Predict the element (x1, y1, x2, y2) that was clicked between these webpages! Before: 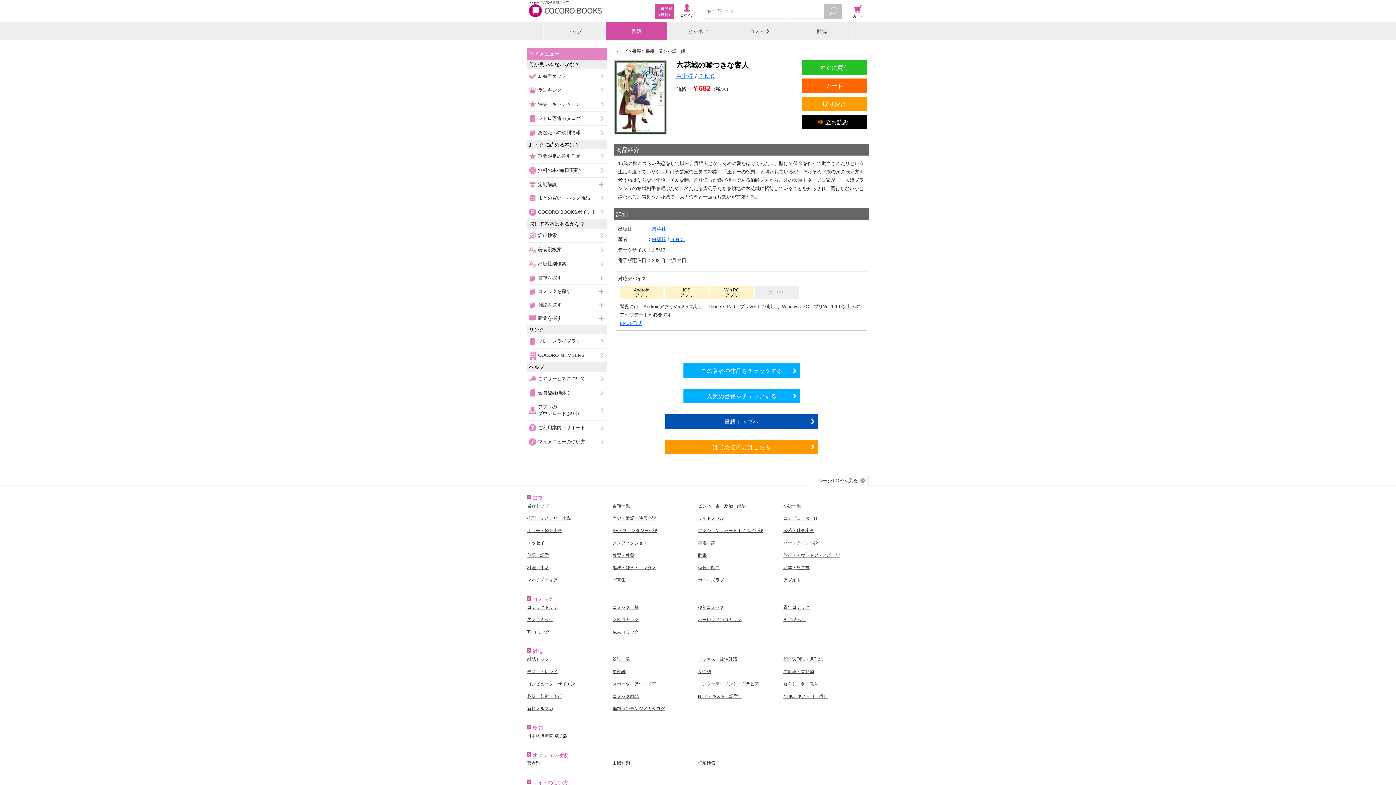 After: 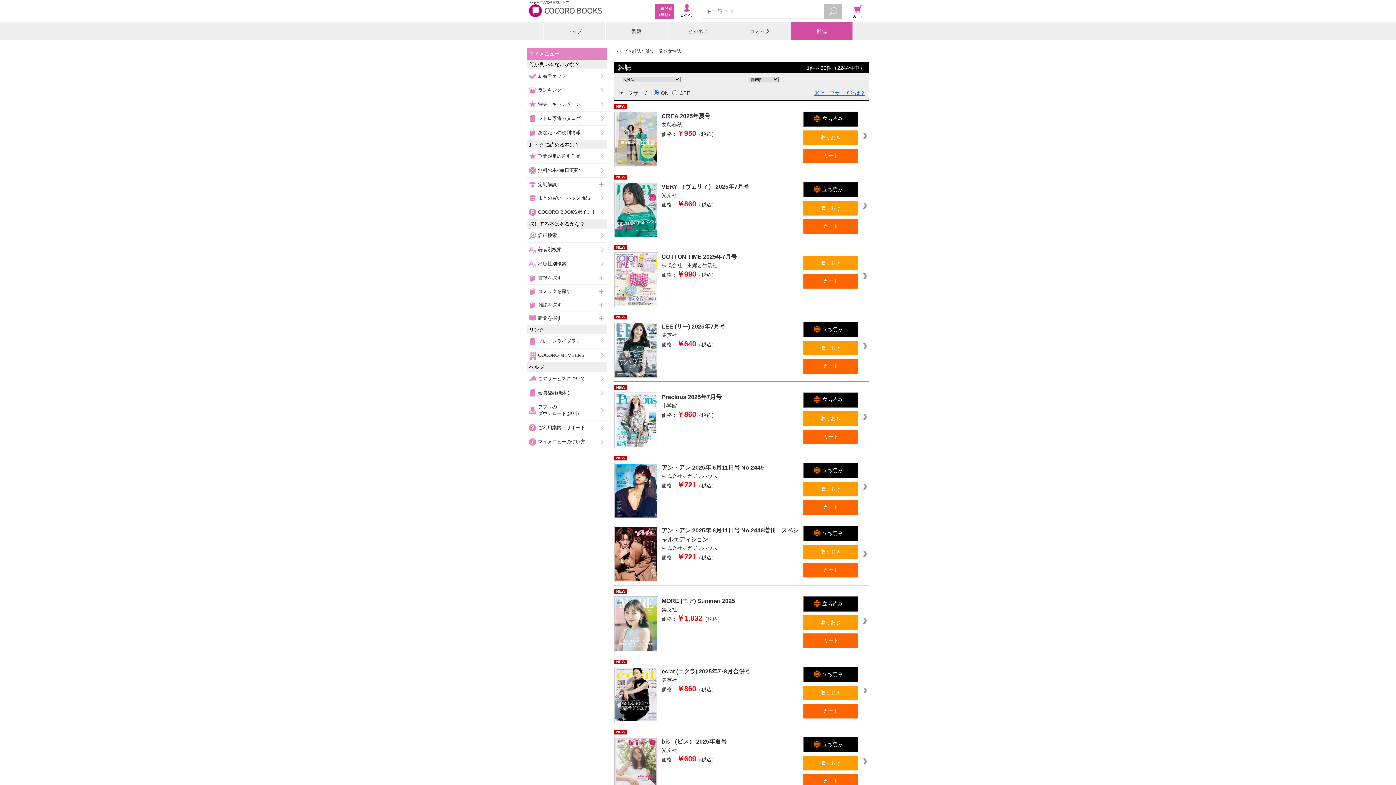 Action: label: 女性誌 bbox: (698, 669, 711, 674)